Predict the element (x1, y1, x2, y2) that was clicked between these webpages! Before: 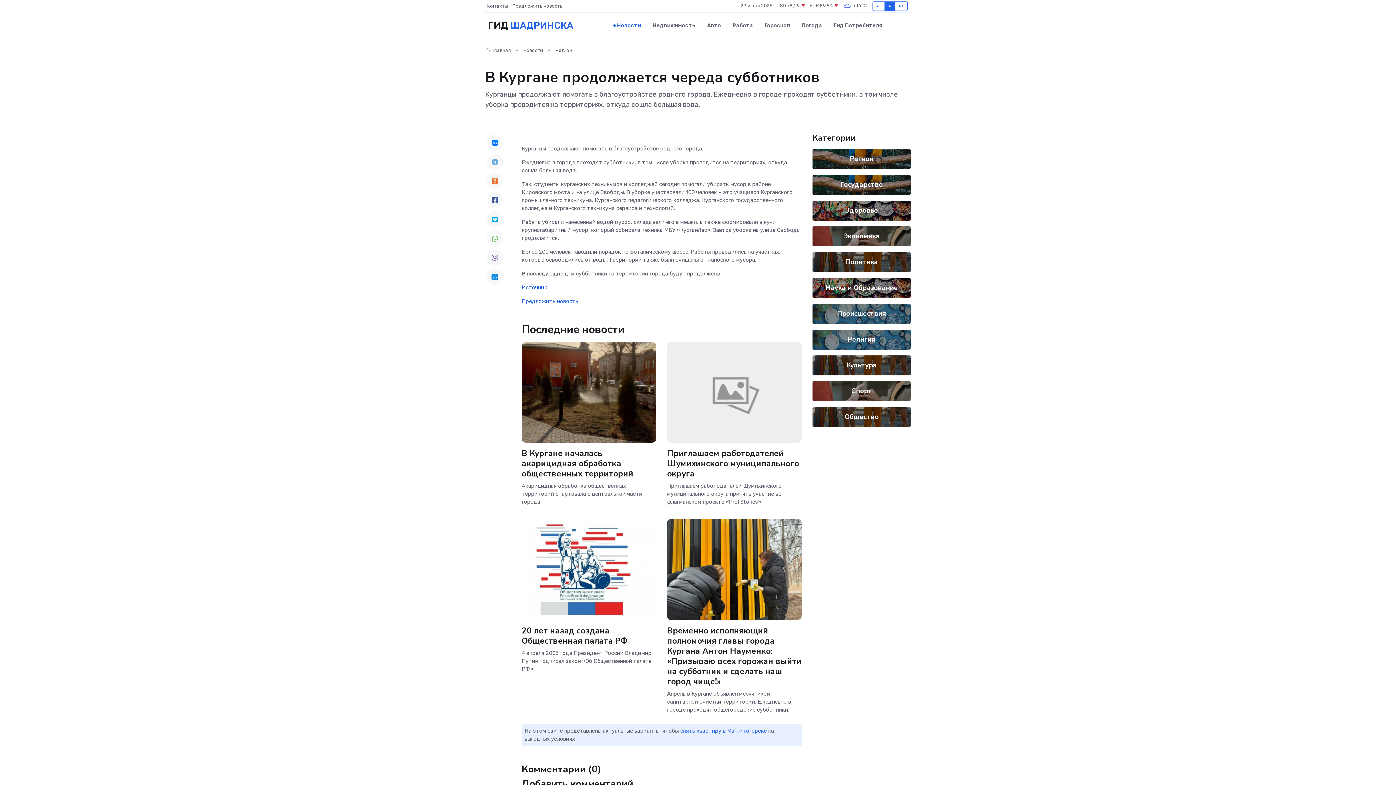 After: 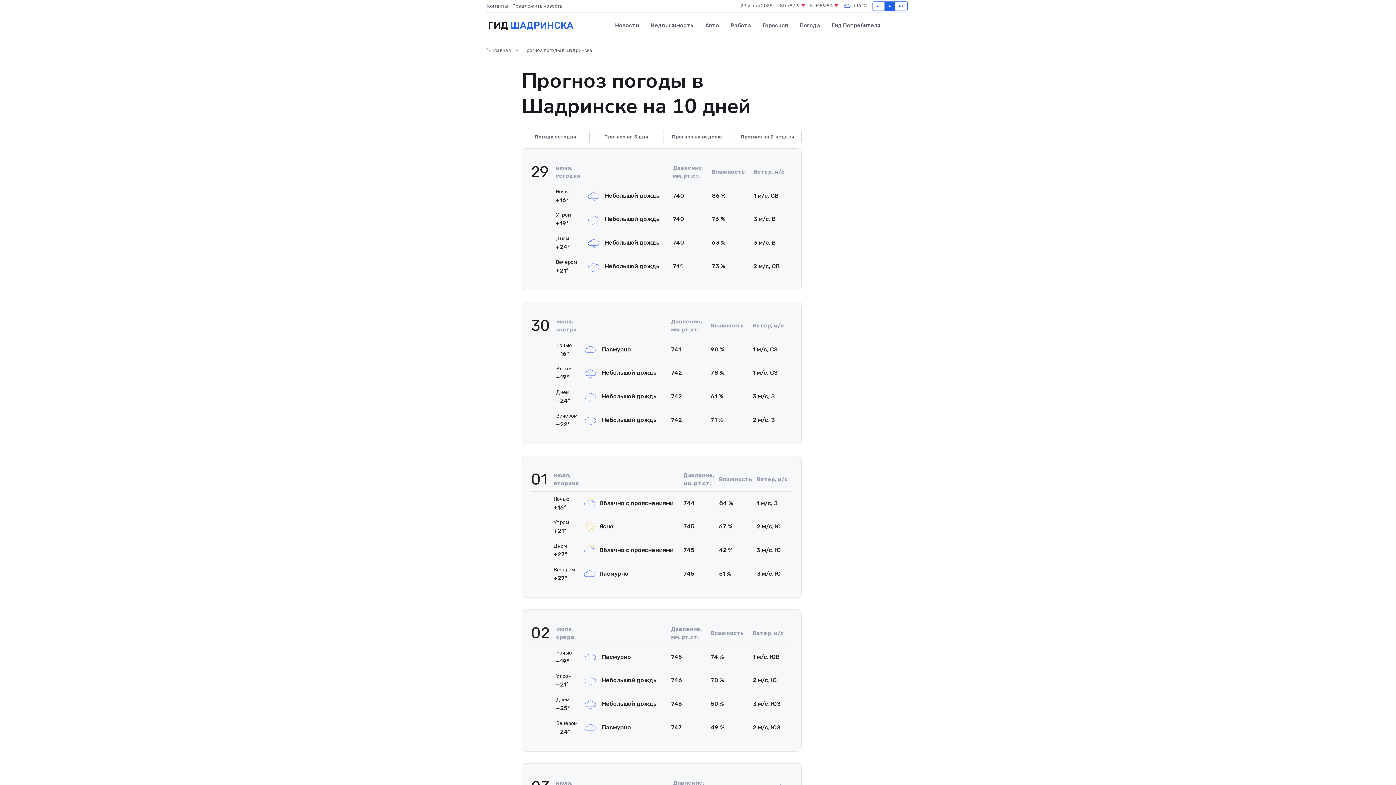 Action: bbox: (796, 14, 828, 36) label: Погода